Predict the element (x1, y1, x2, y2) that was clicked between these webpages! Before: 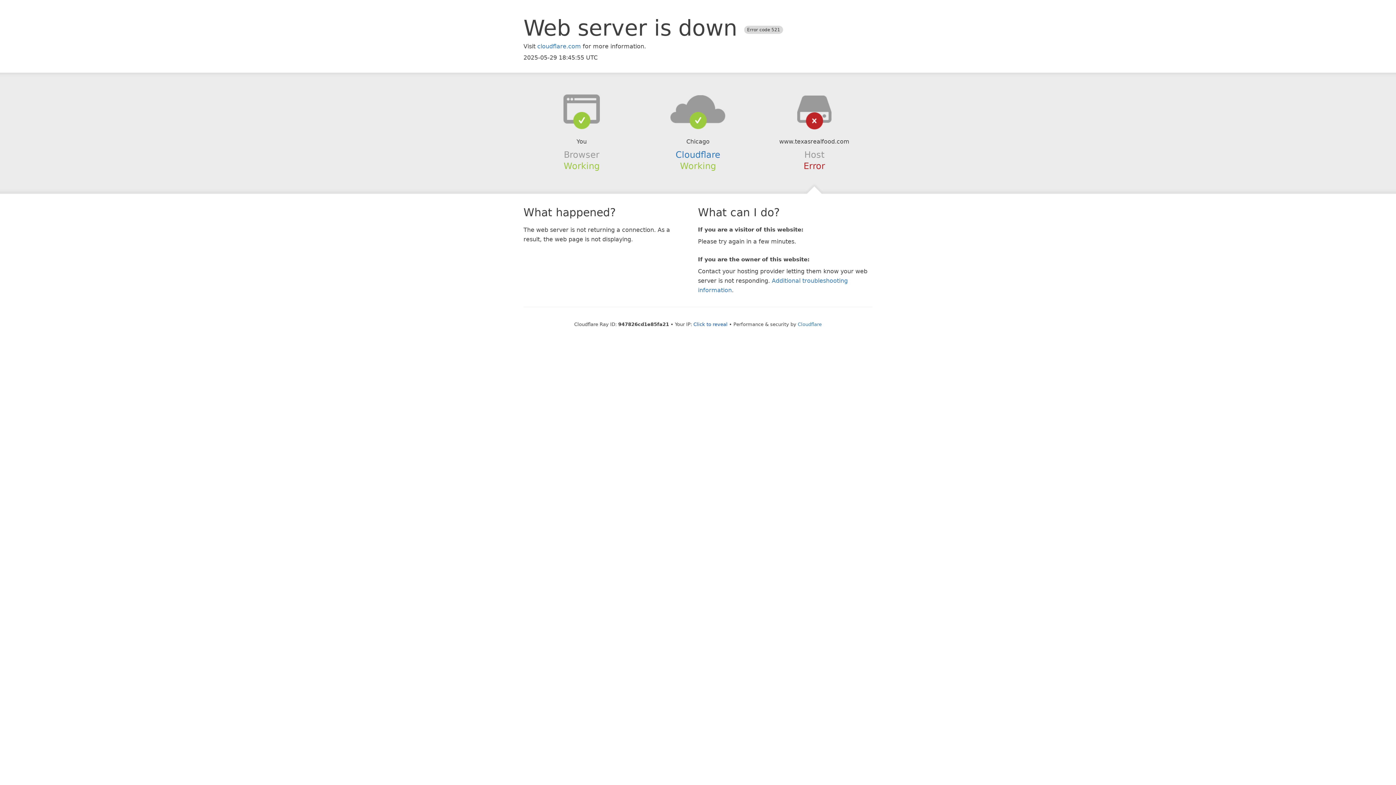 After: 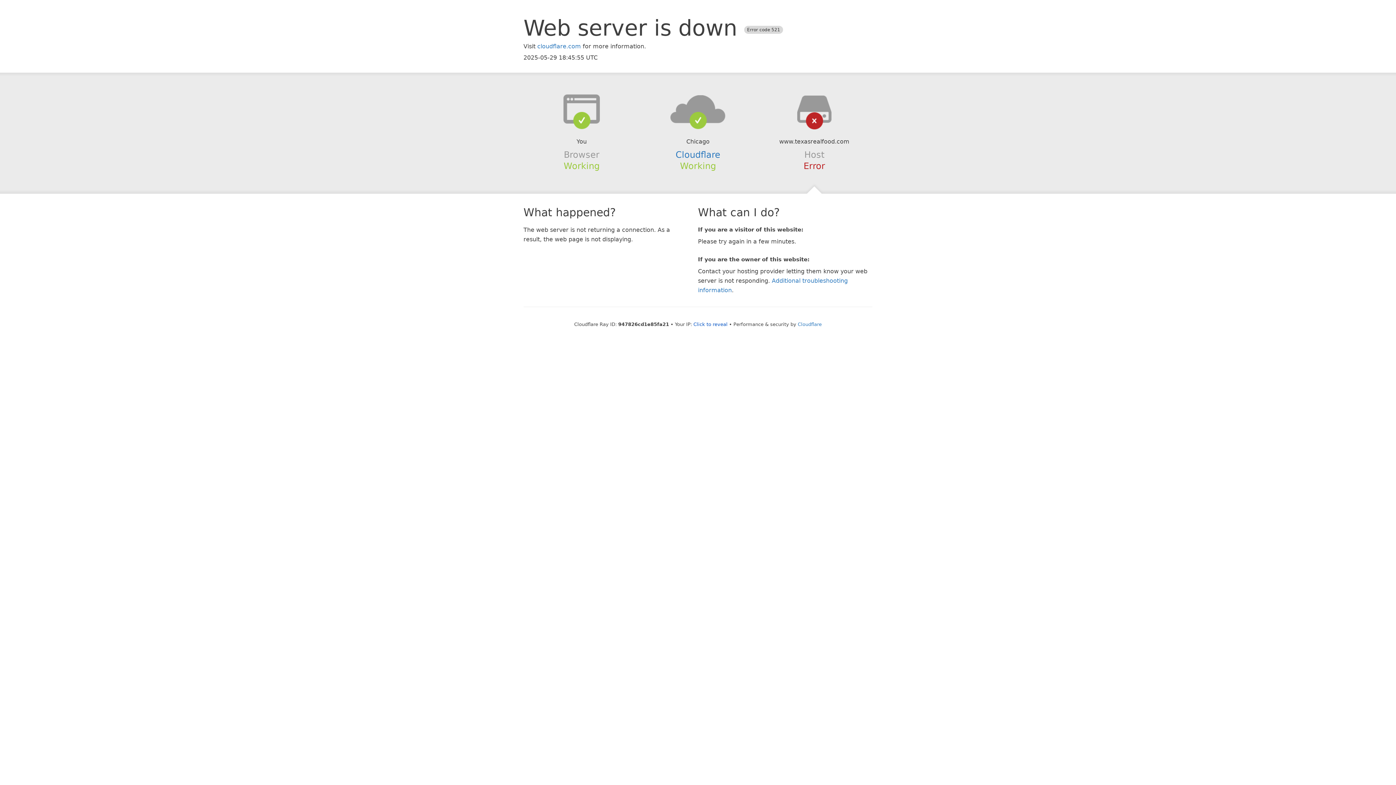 Action: bbox: (639, 94, 756, 123)